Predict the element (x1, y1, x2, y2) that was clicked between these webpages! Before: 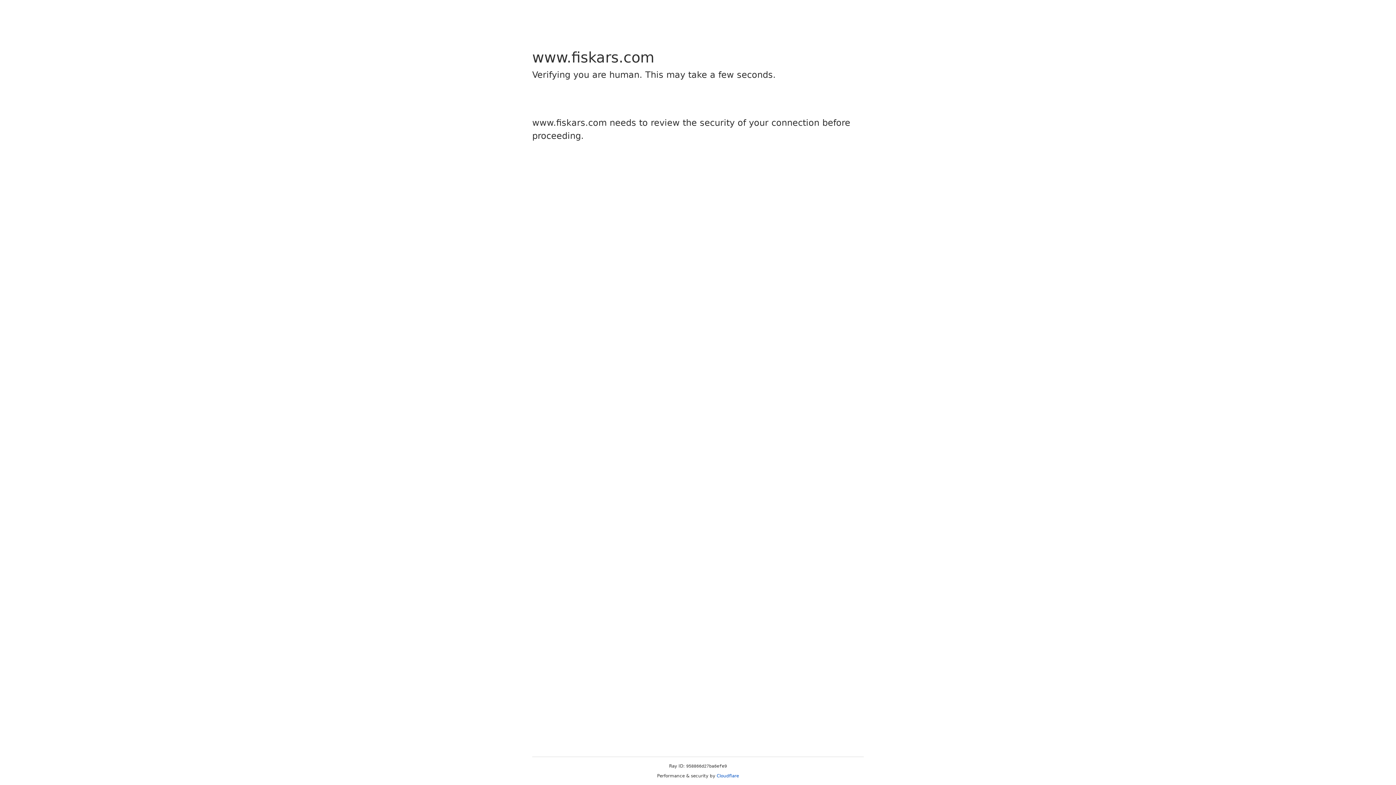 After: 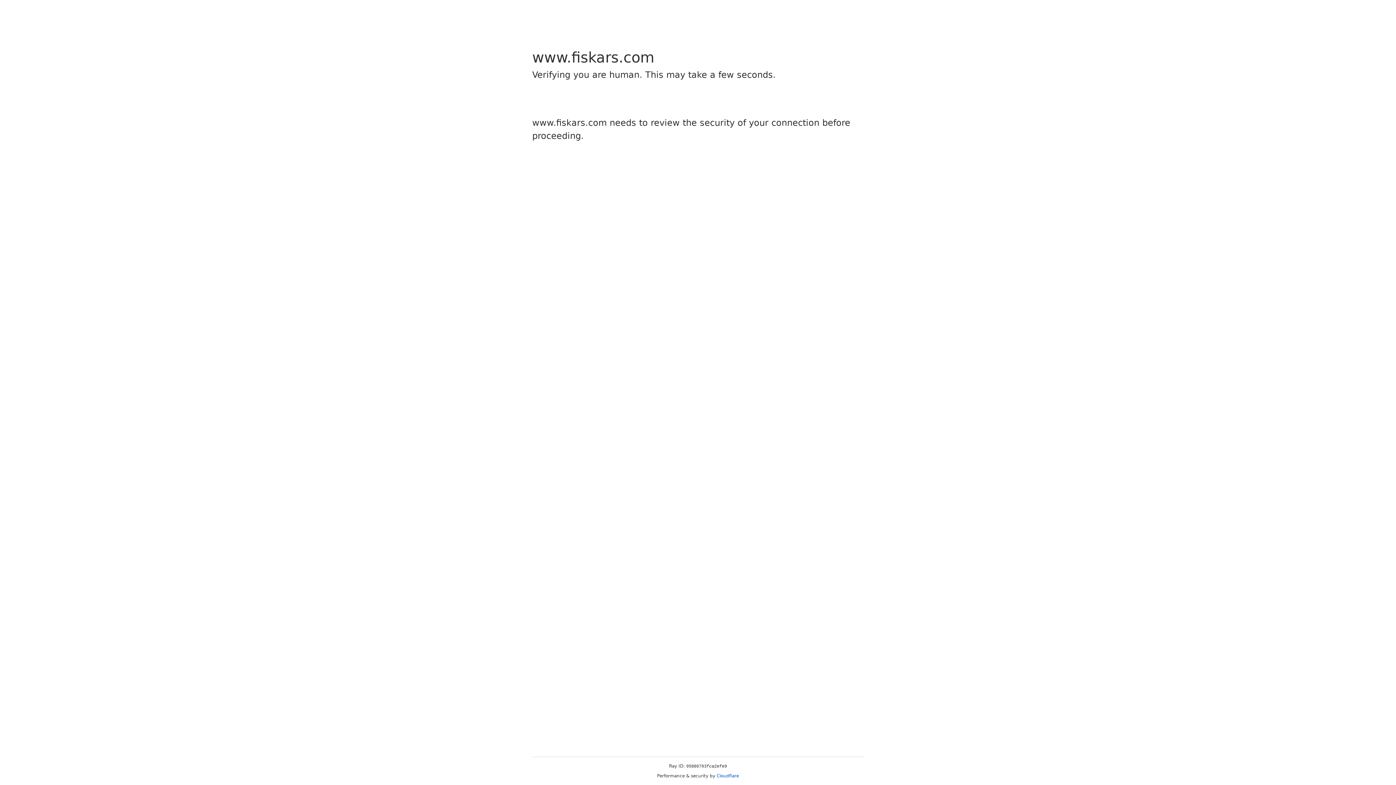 Action: label: Cloudflare bbox: (716, 773, 739, 778)